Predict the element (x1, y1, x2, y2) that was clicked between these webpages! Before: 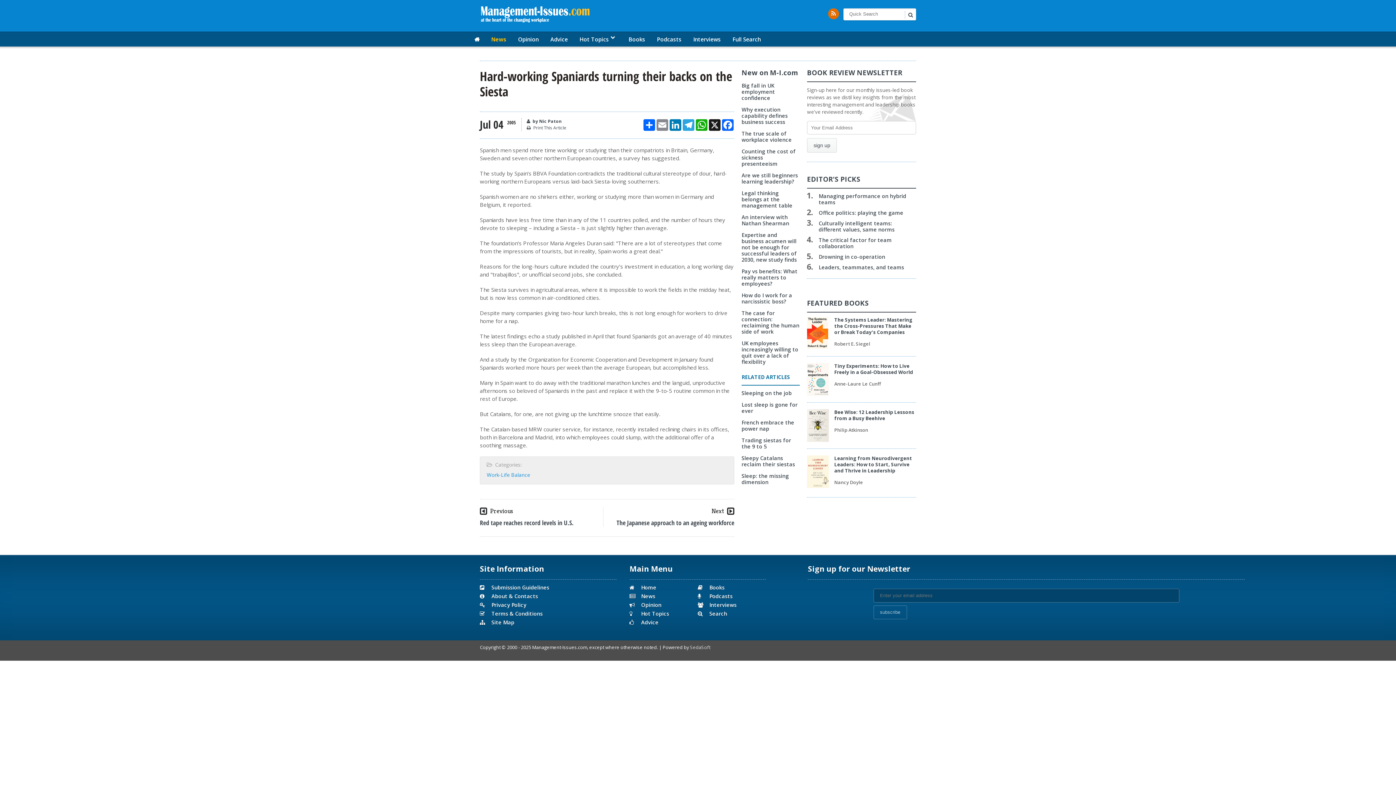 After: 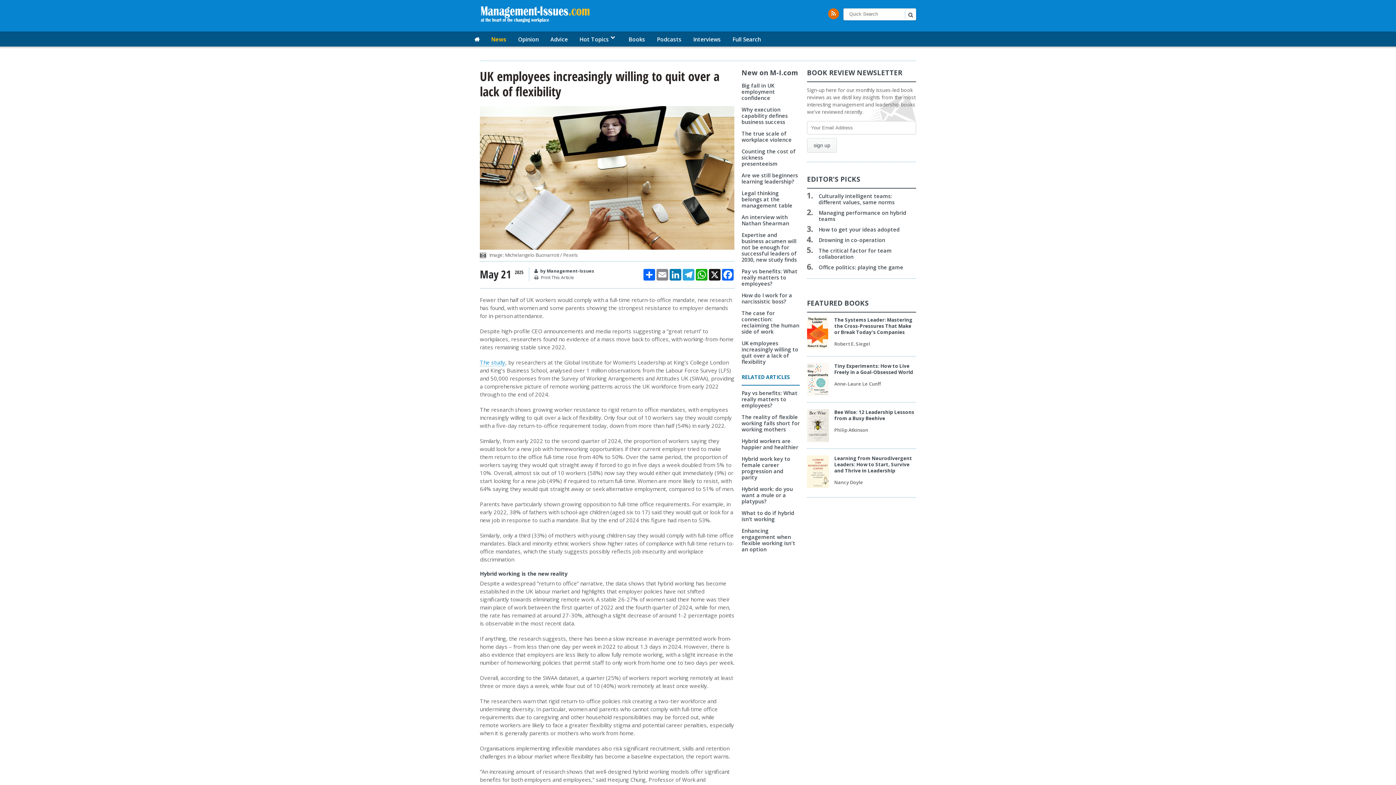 Action: bbox: (741, 340, 798, 365) label: UK employees increasingly willing to quit over a lack of flexibility